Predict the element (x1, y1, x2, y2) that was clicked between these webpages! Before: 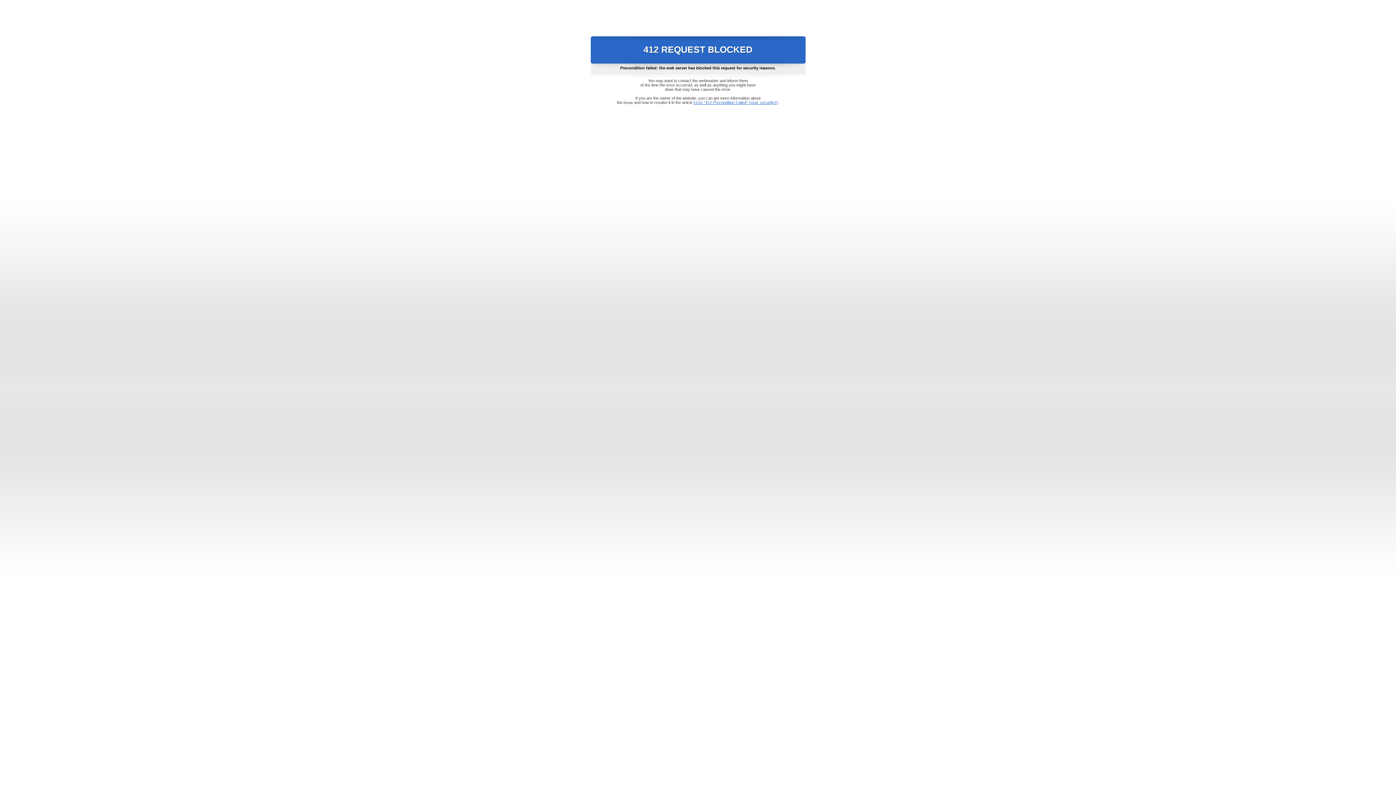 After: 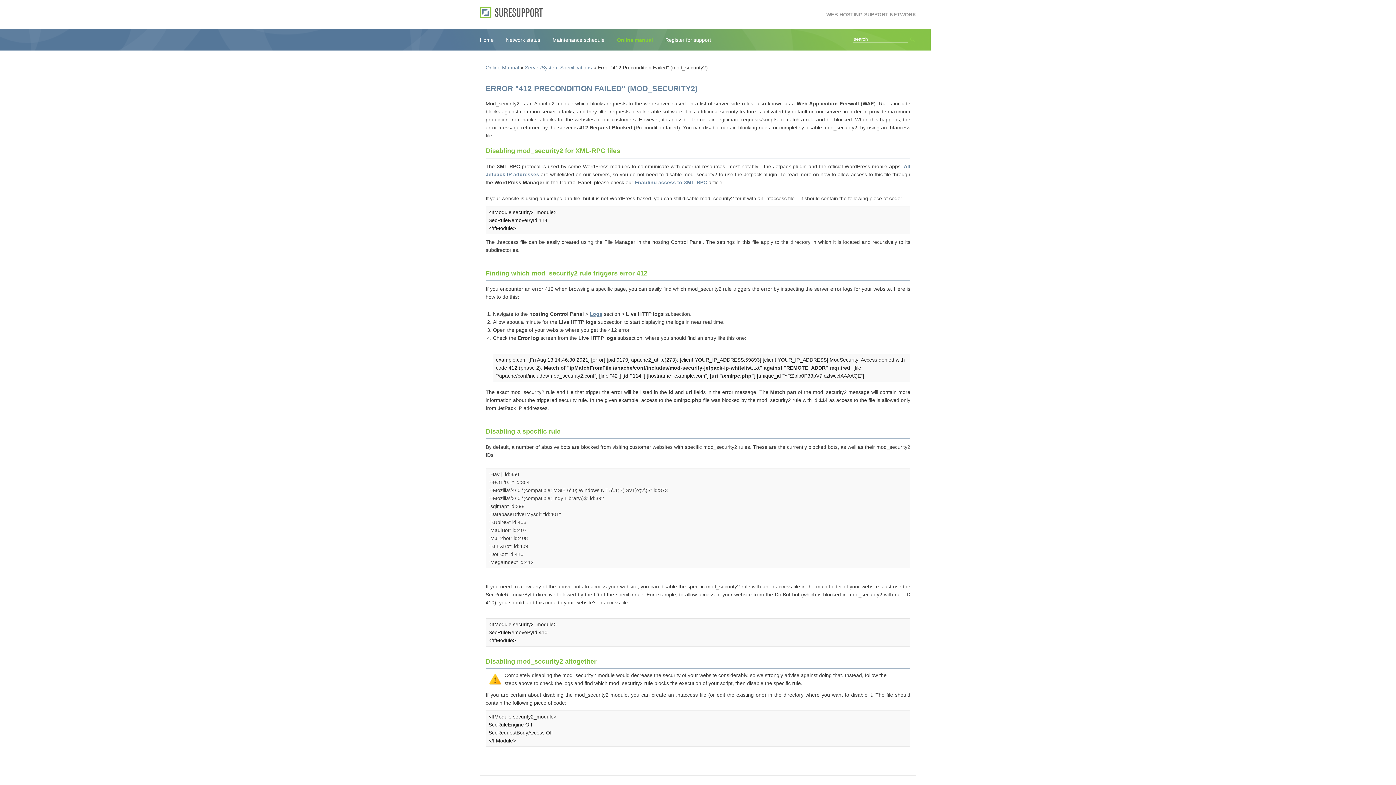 Action: label: Error "412 Precondition Failed" (mod_security2) bbox: (693, 100, 778, 104)